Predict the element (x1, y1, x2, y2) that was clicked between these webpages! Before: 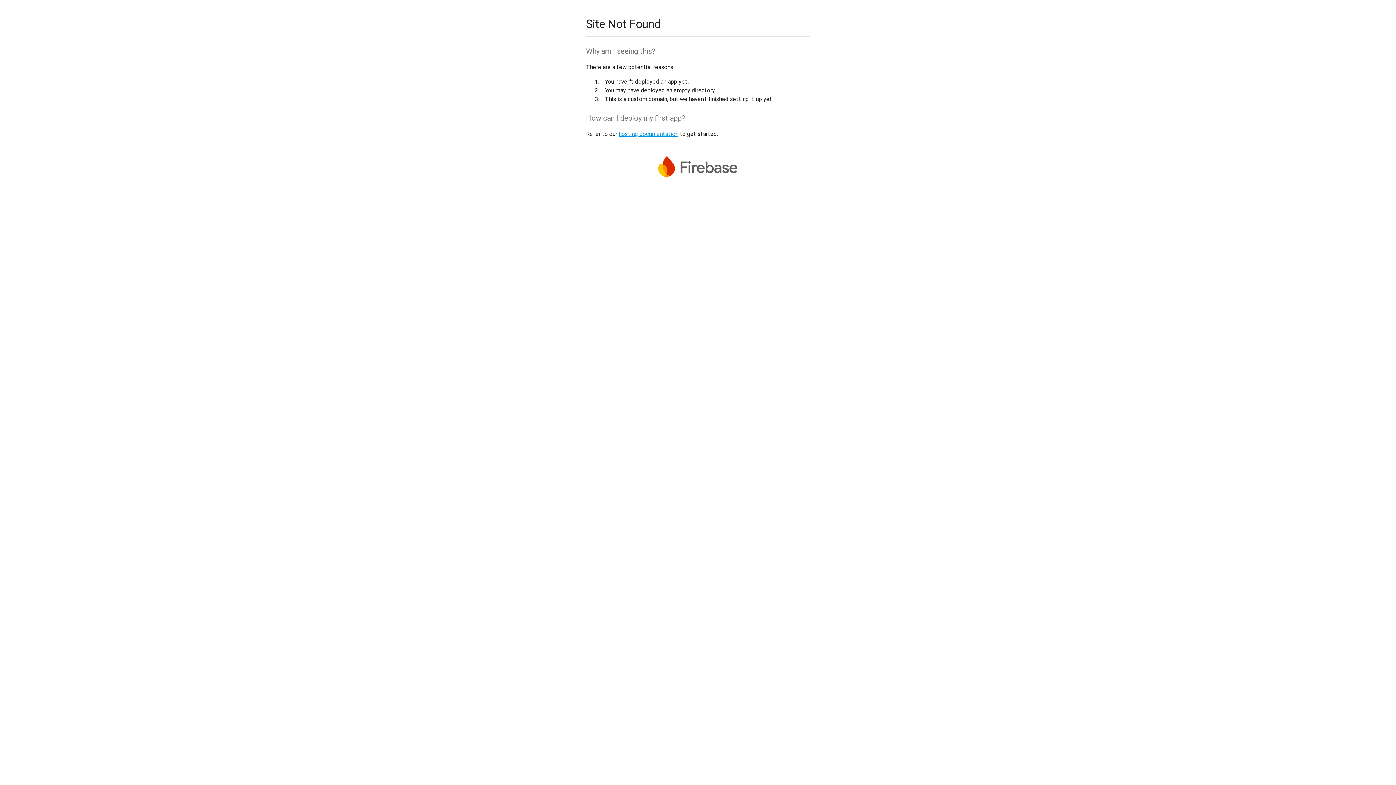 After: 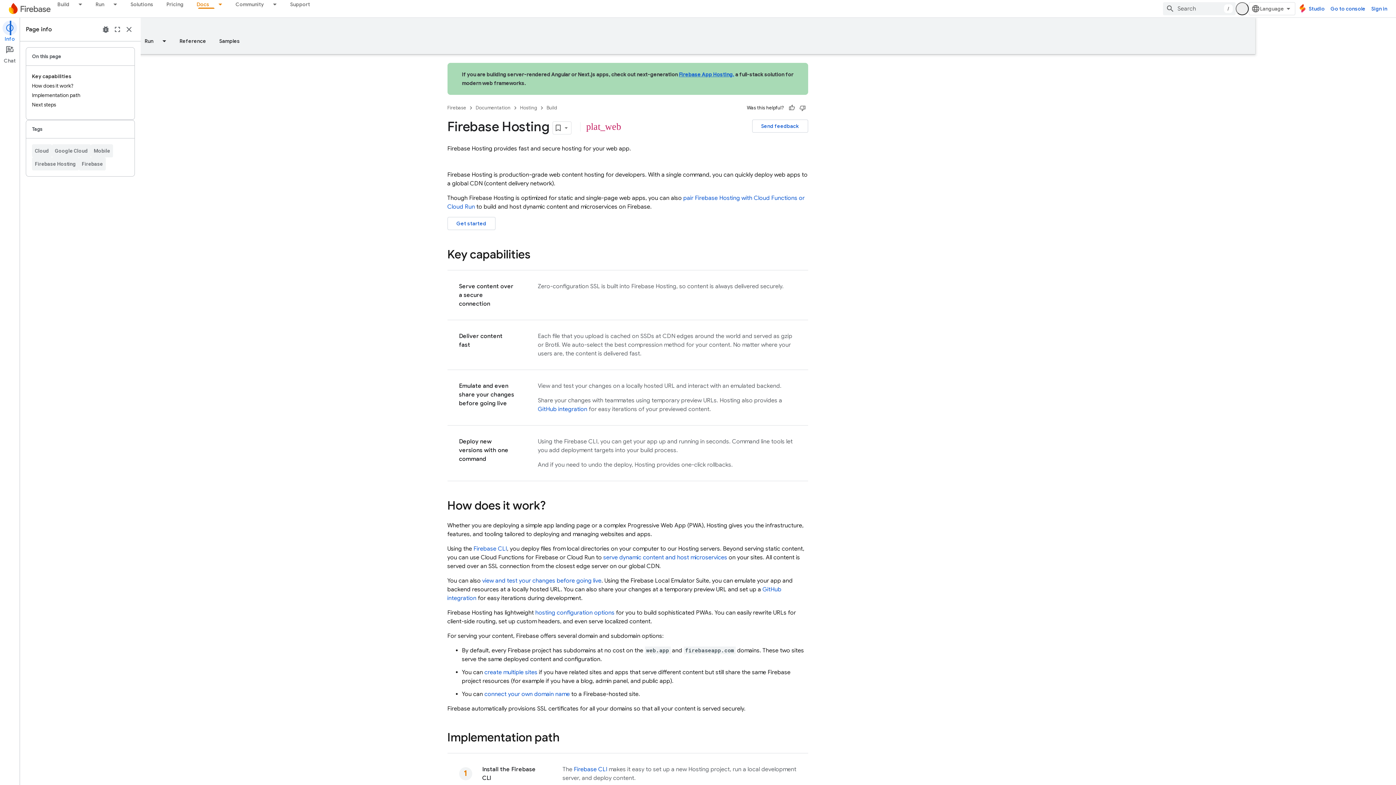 Action: bbox: (618, 130, 678, 137) label: hosting documentation